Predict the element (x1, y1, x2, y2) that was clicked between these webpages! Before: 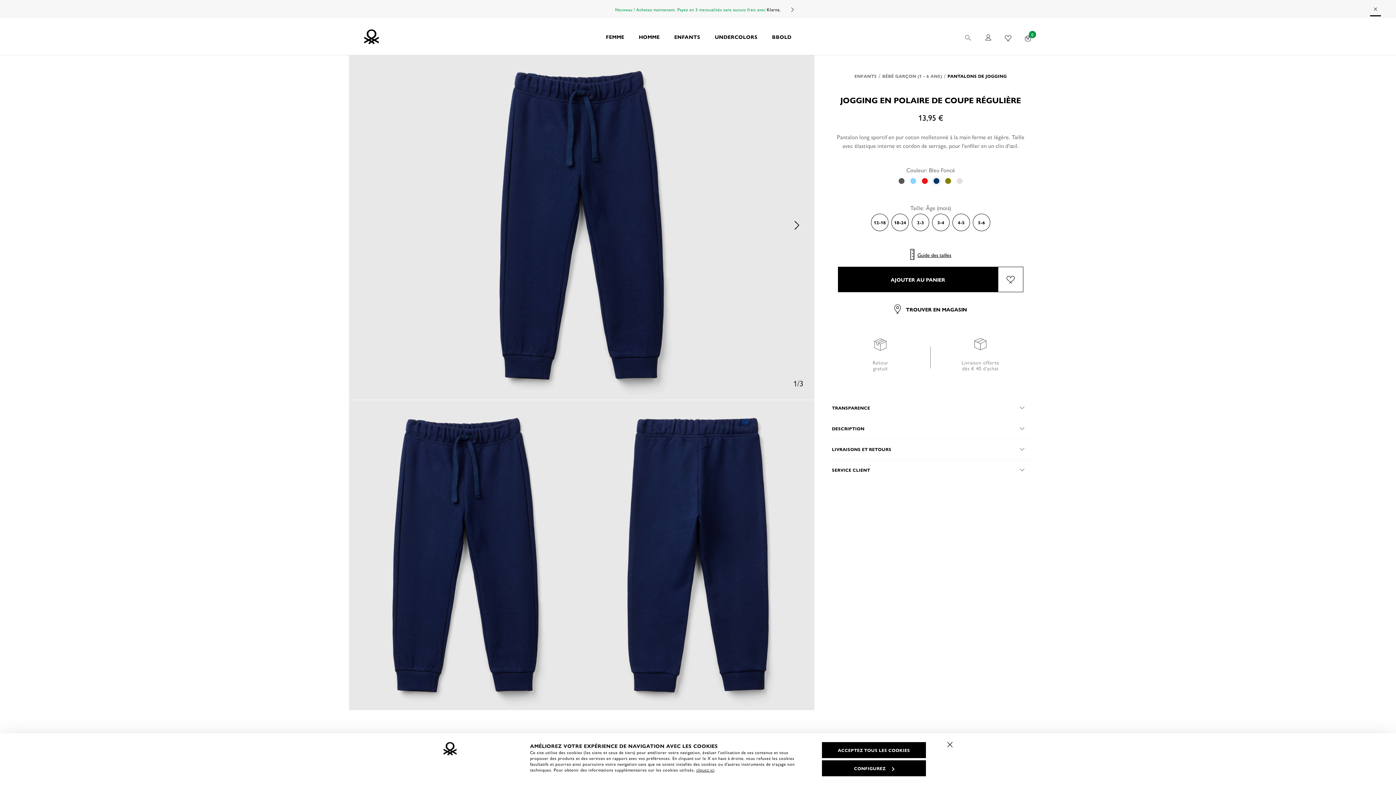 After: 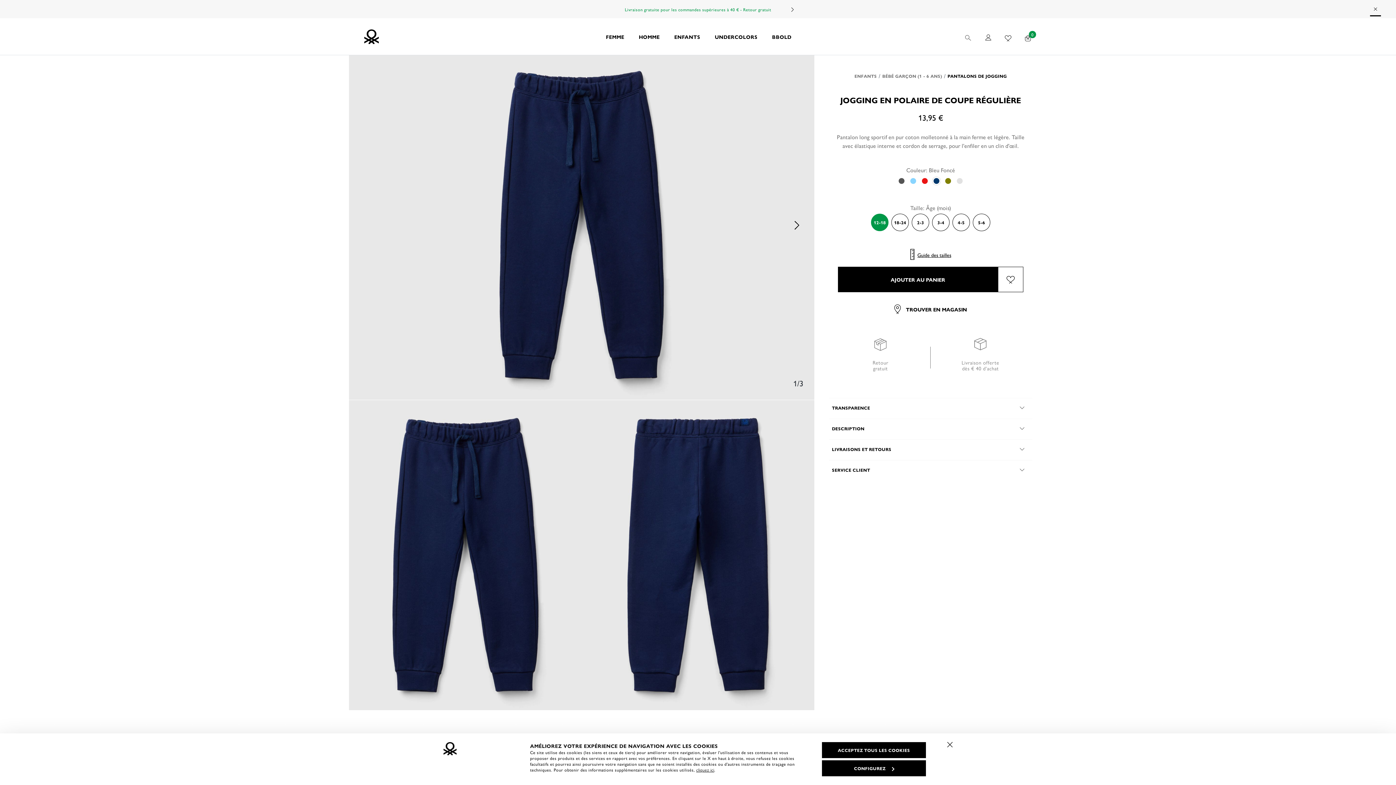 Action: bbox: (871, 213, 888, 231) label: Select the size 12-18